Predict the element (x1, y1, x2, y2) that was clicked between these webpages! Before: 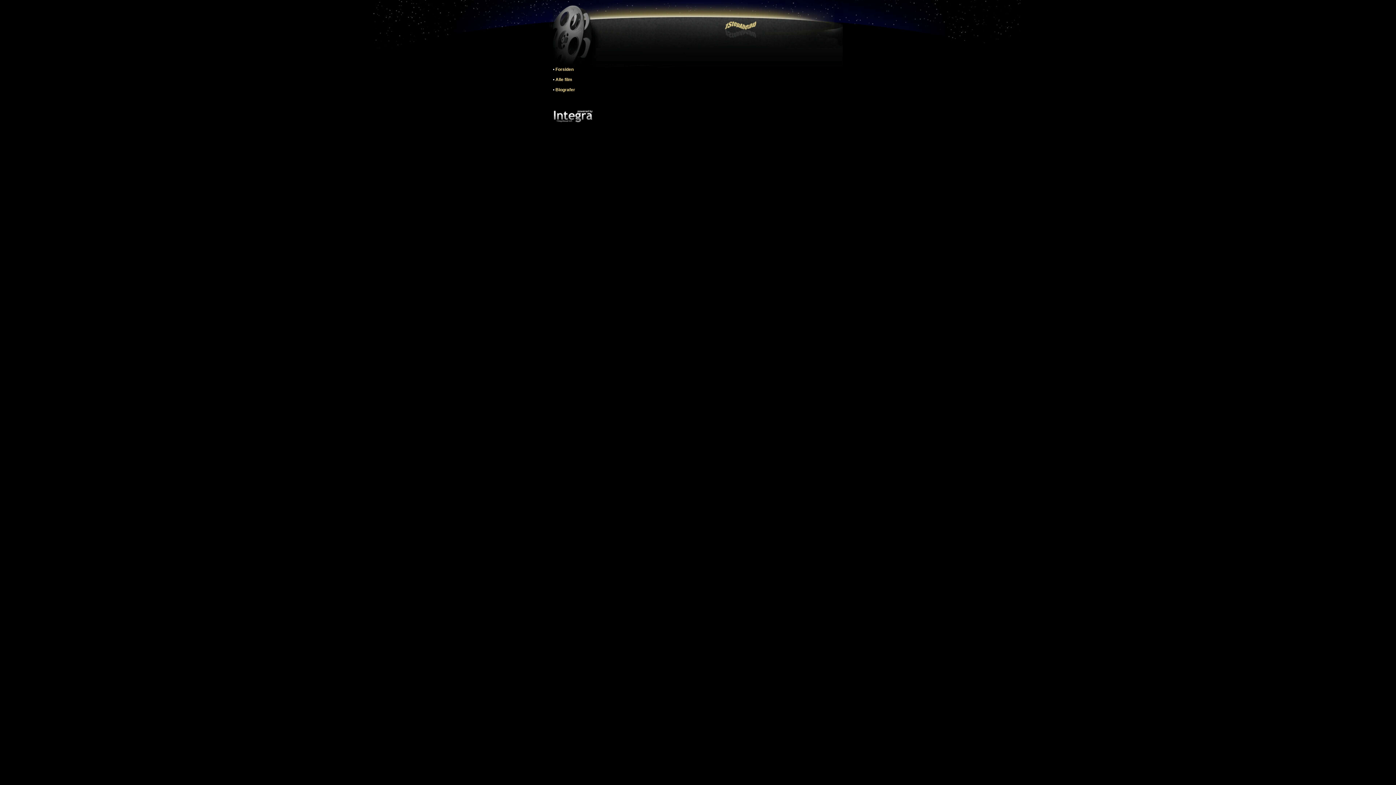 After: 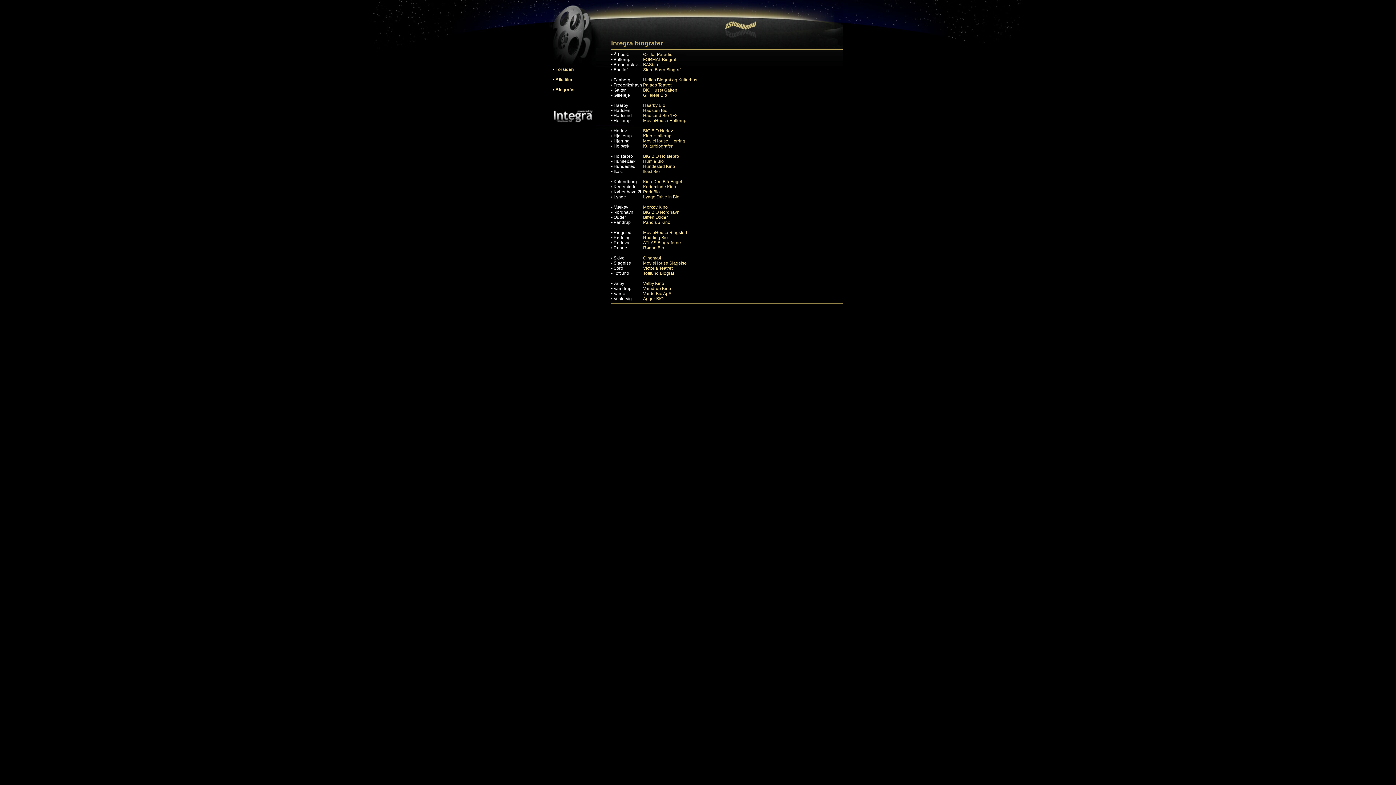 Action: bbox: (555, 87, 575, 92) label: Biografer